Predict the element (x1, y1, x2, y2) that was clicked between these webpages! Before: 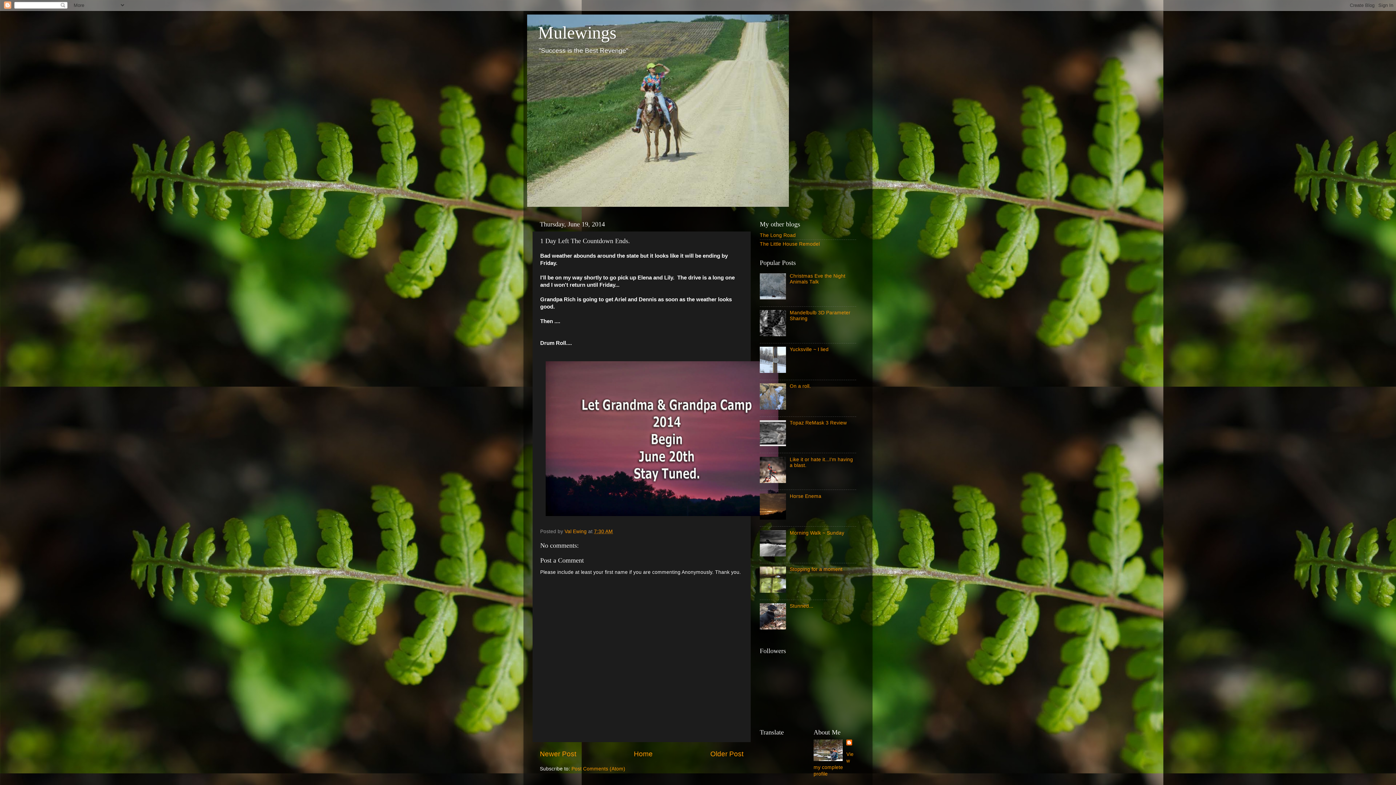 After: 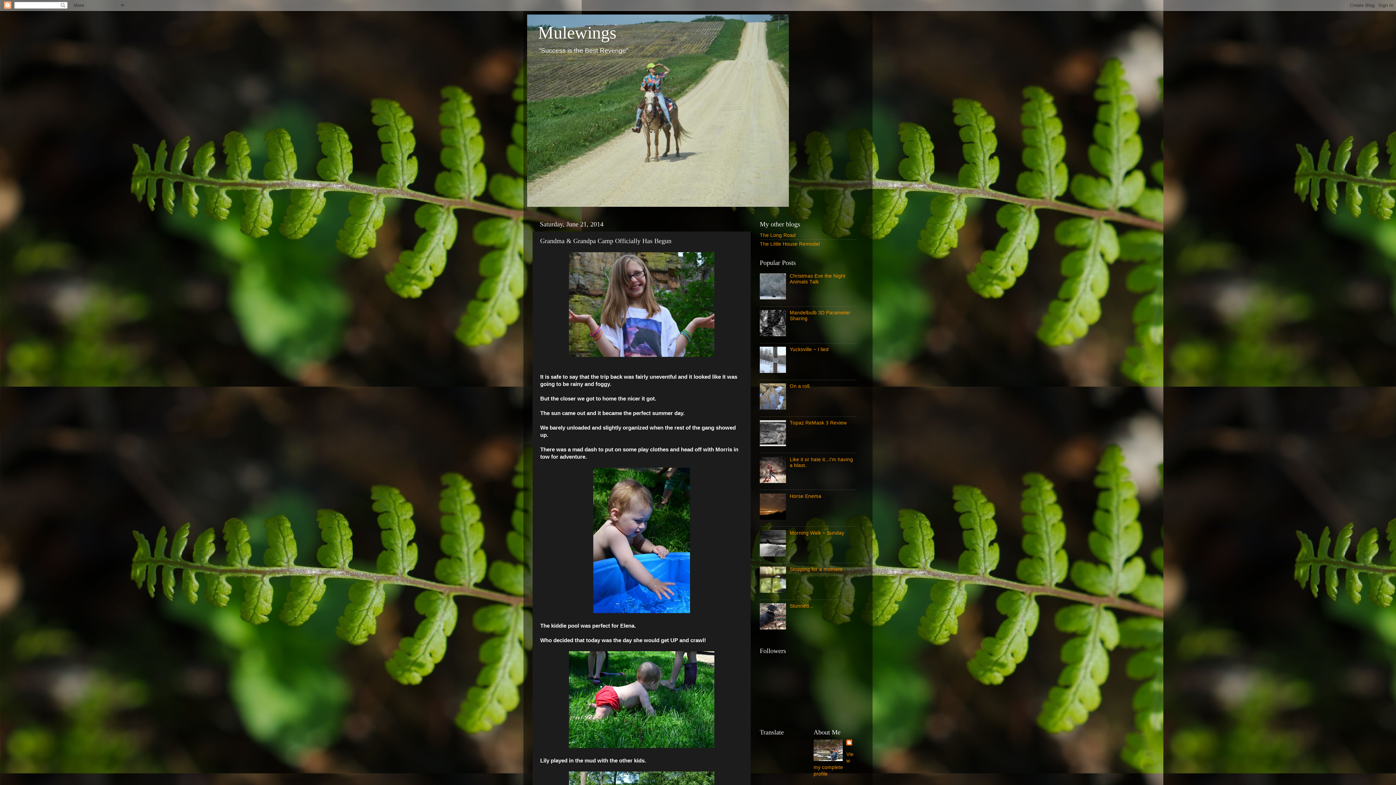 Action: label: Newer Post bbox: (540, 750, 576, 758)